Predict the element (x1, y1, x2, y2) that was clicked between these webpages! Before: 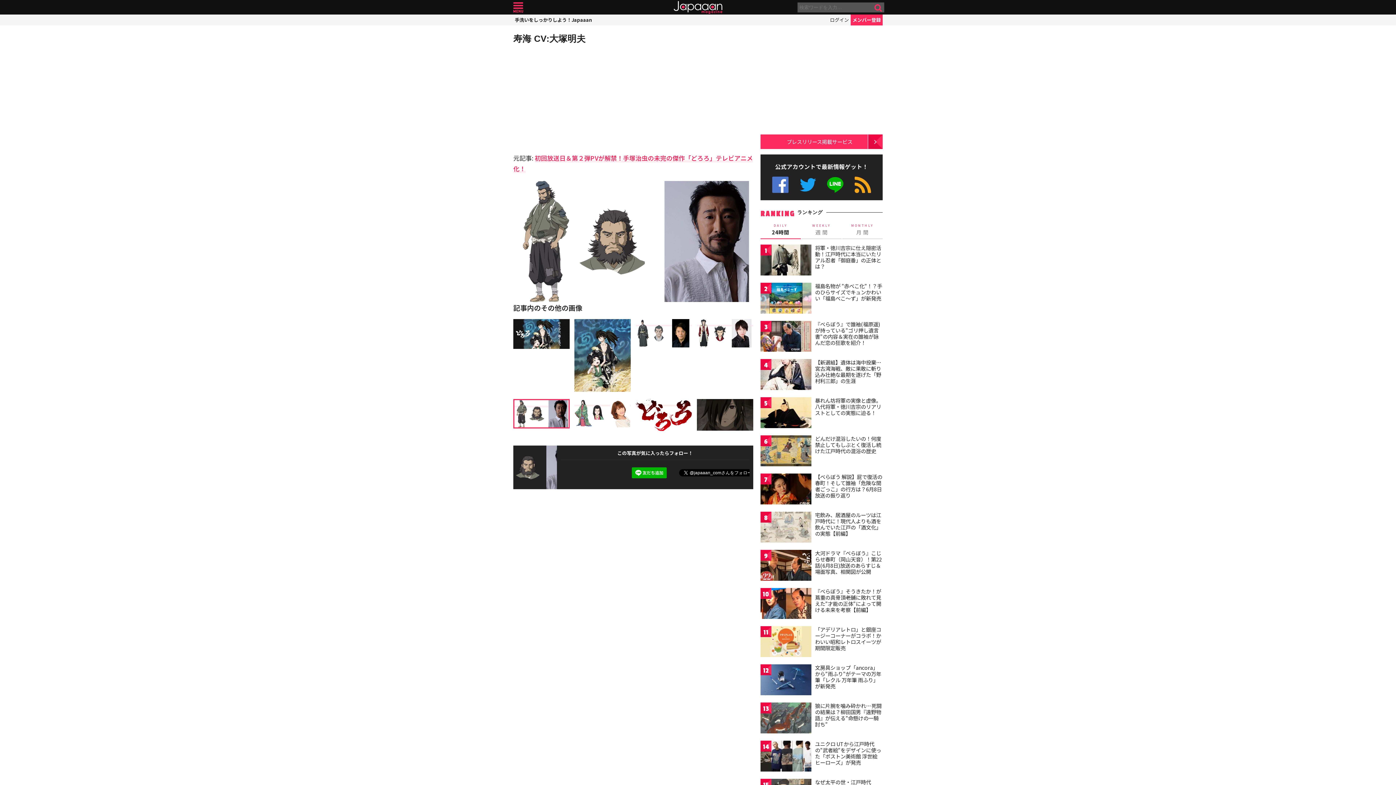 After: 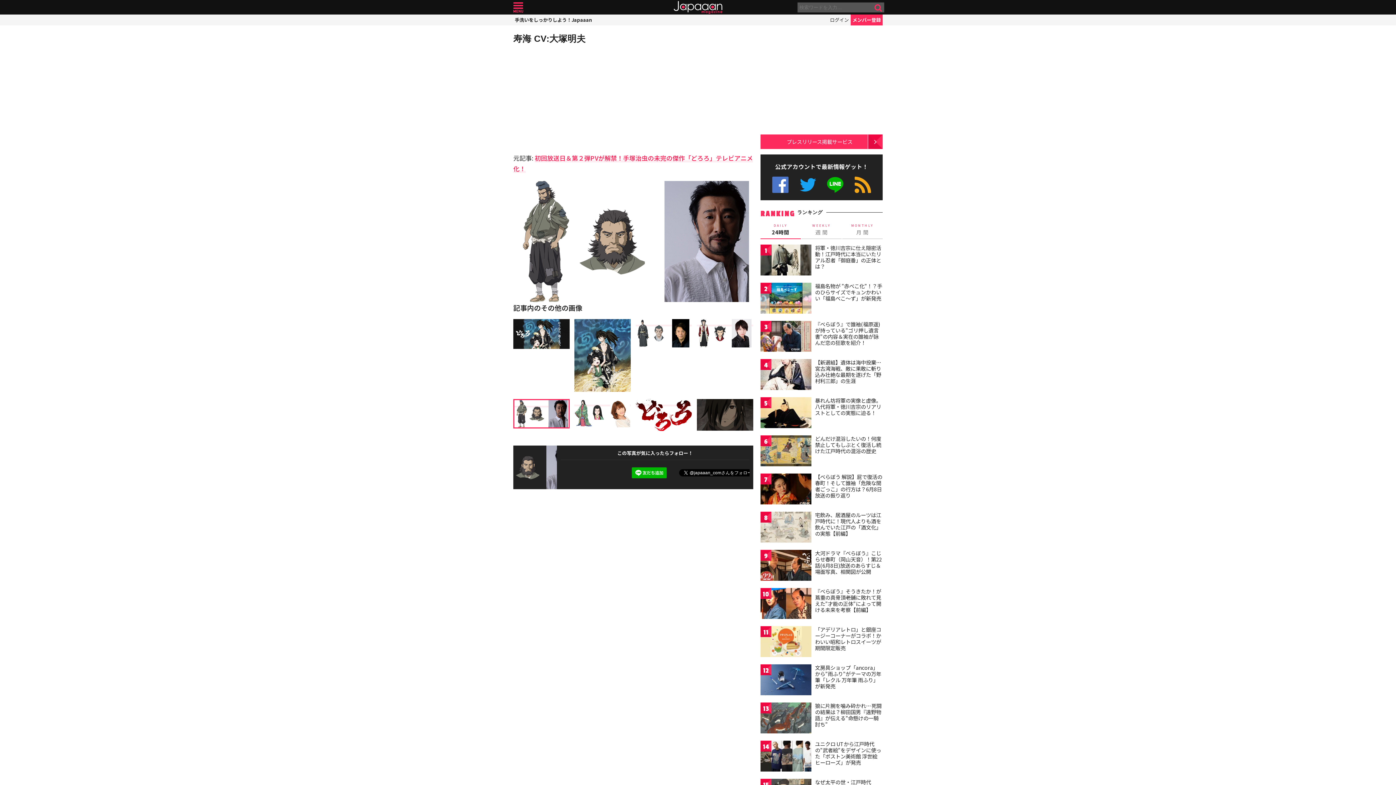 Action: label: DAILY
24時間 bbox: (760, 222, 800, 239)